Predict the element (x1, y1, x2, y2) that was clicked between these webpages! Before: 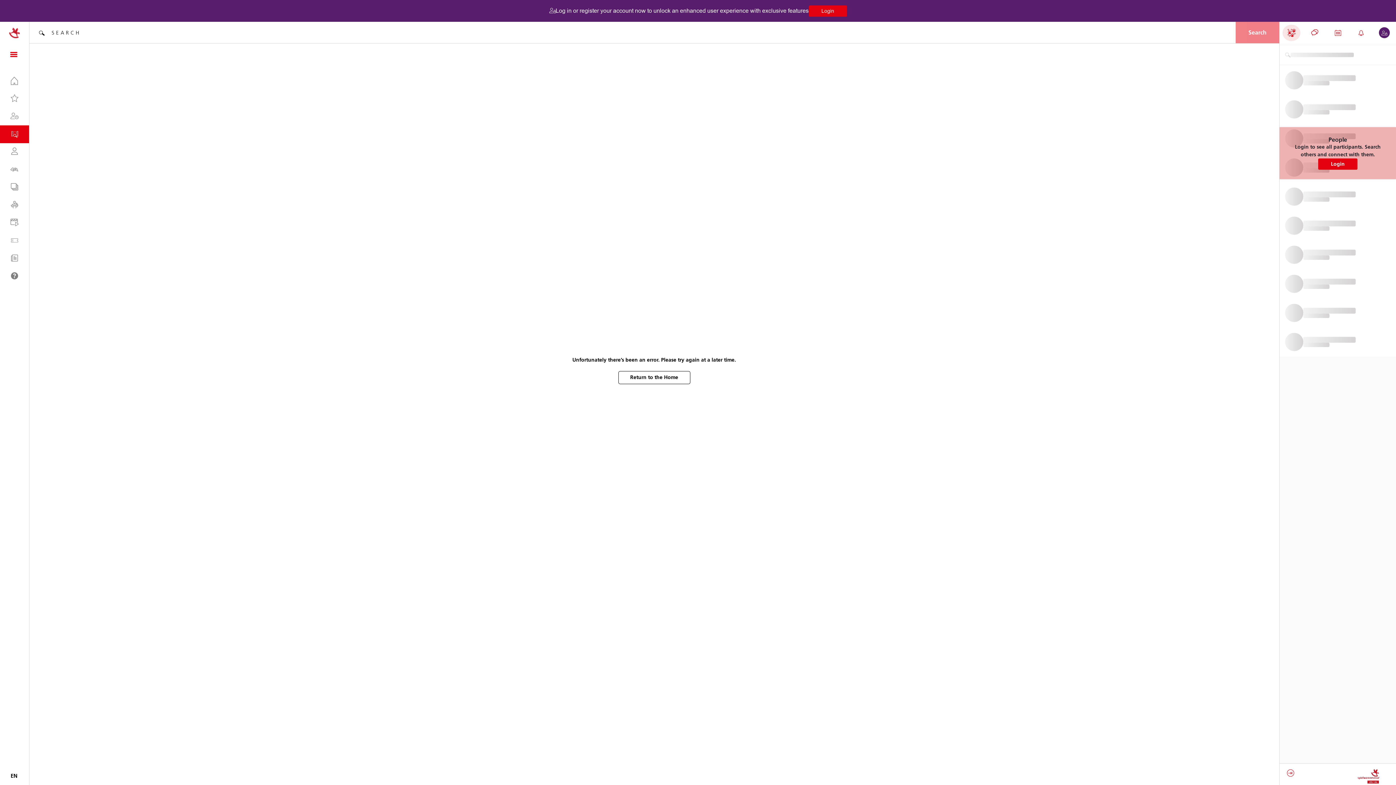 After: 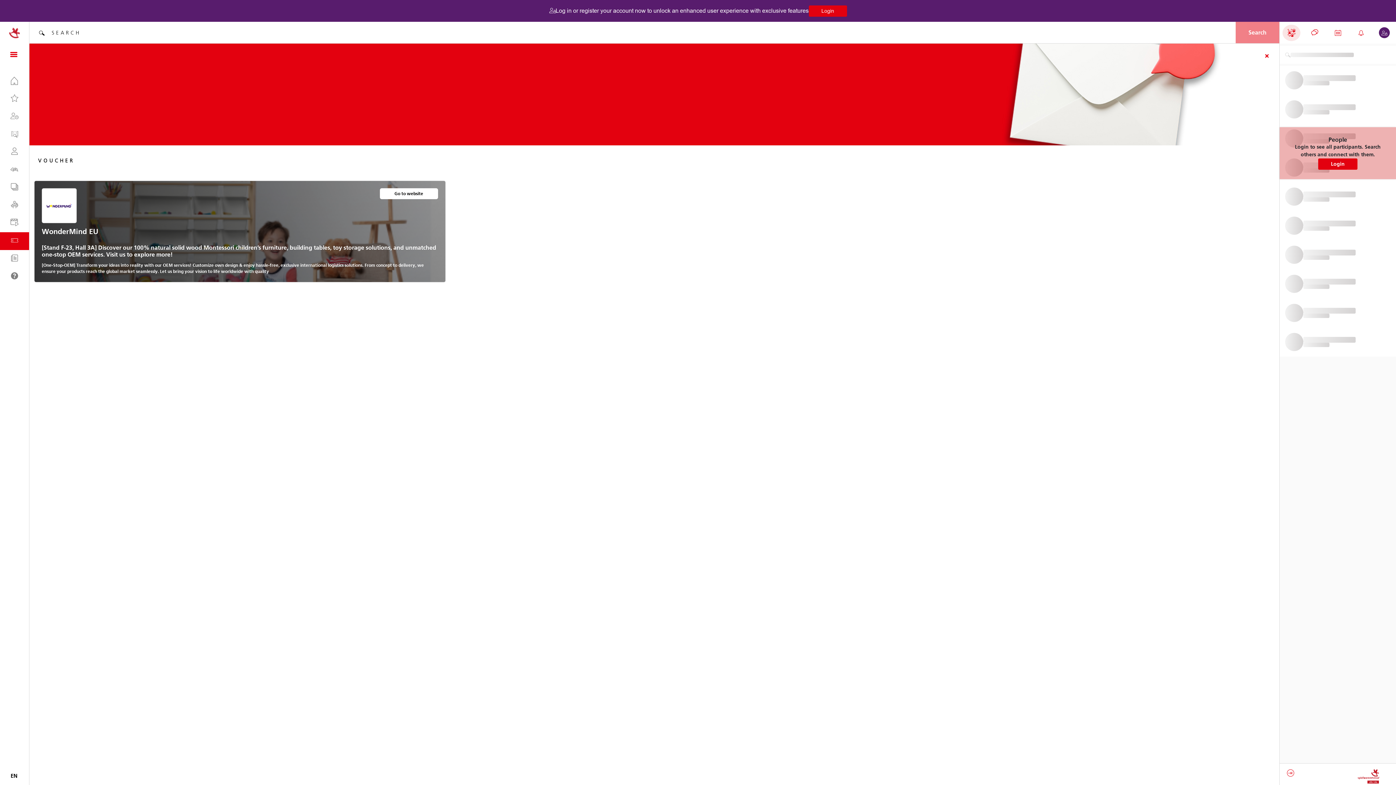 Action: bbox: (0, 232, 29, 250)